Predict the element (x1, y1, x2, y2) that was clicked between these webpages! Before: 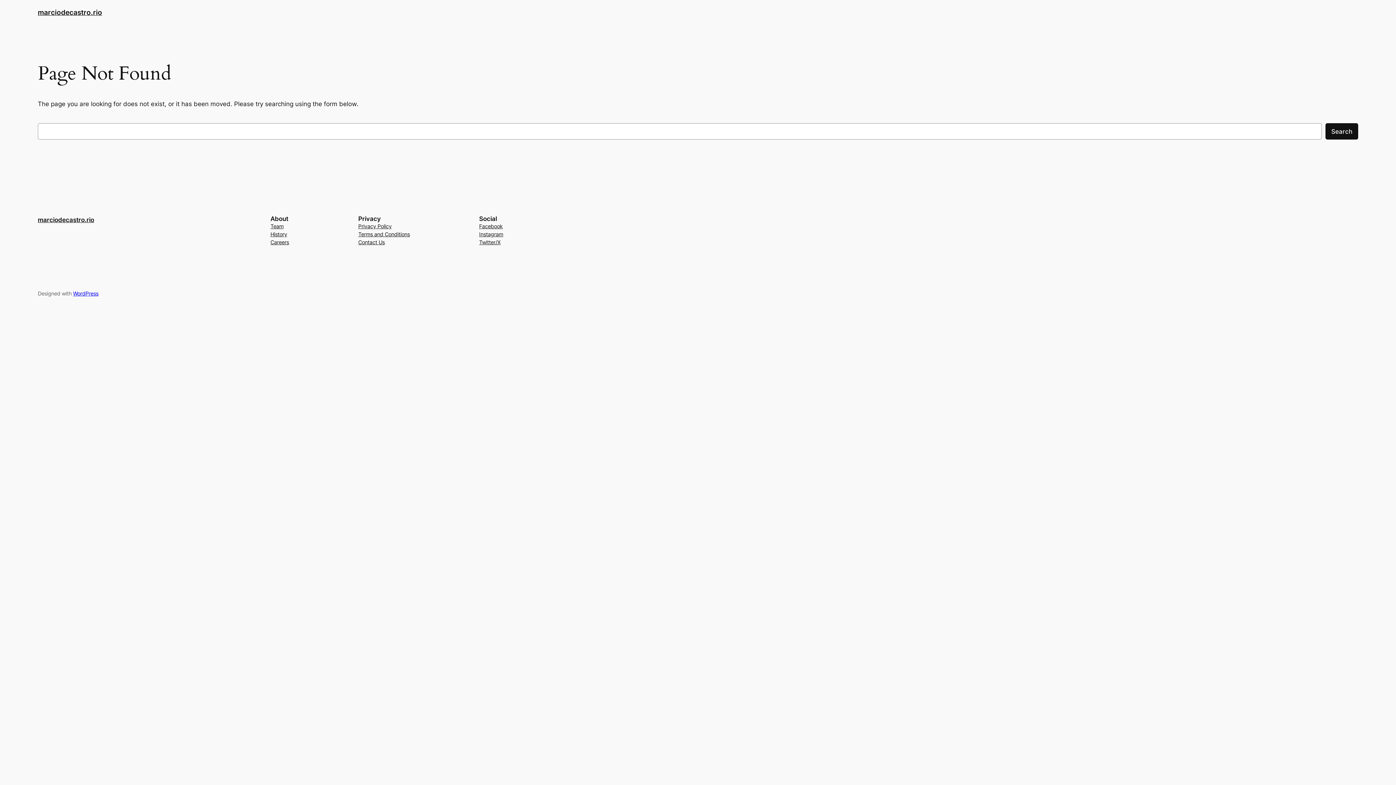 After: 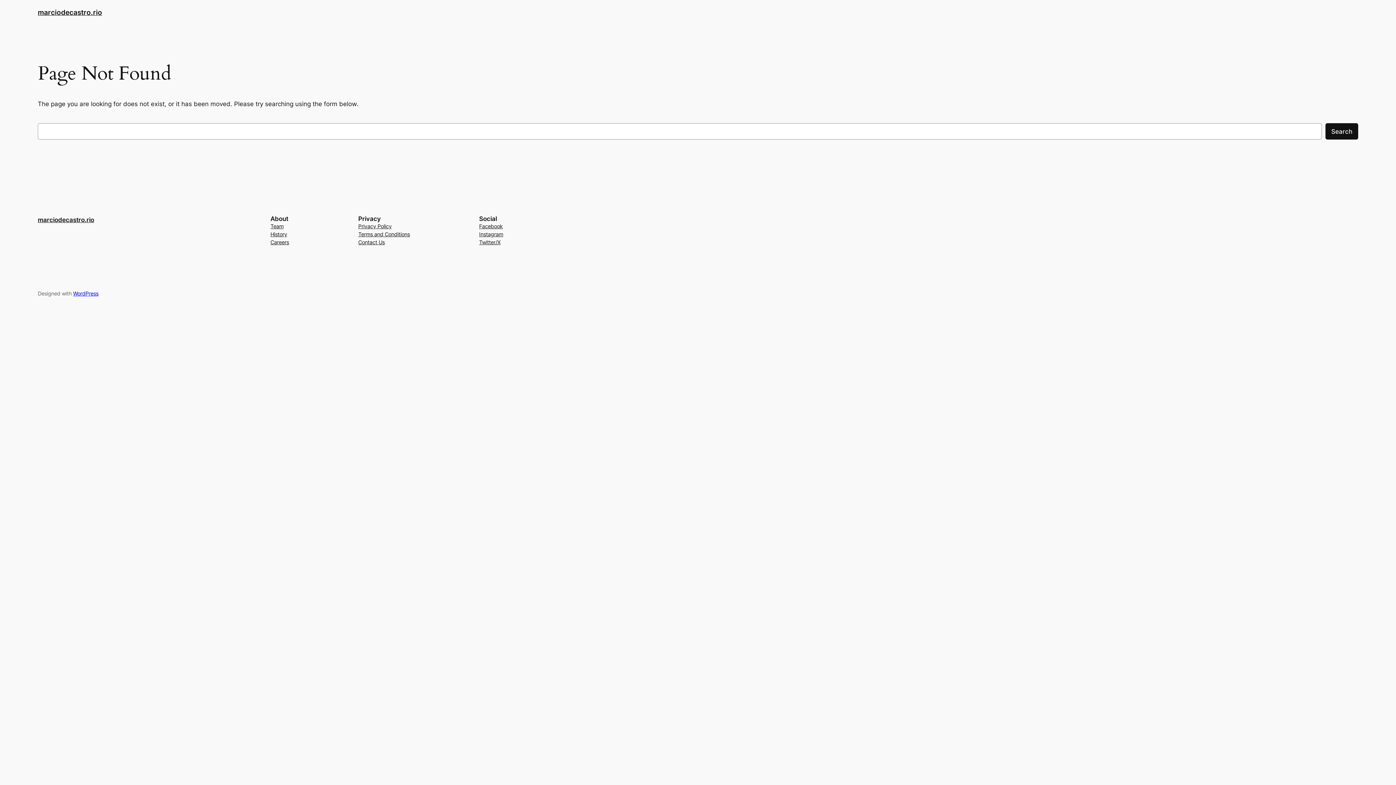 Action: label: Facebook bbox: (479, 222, 502, 230)